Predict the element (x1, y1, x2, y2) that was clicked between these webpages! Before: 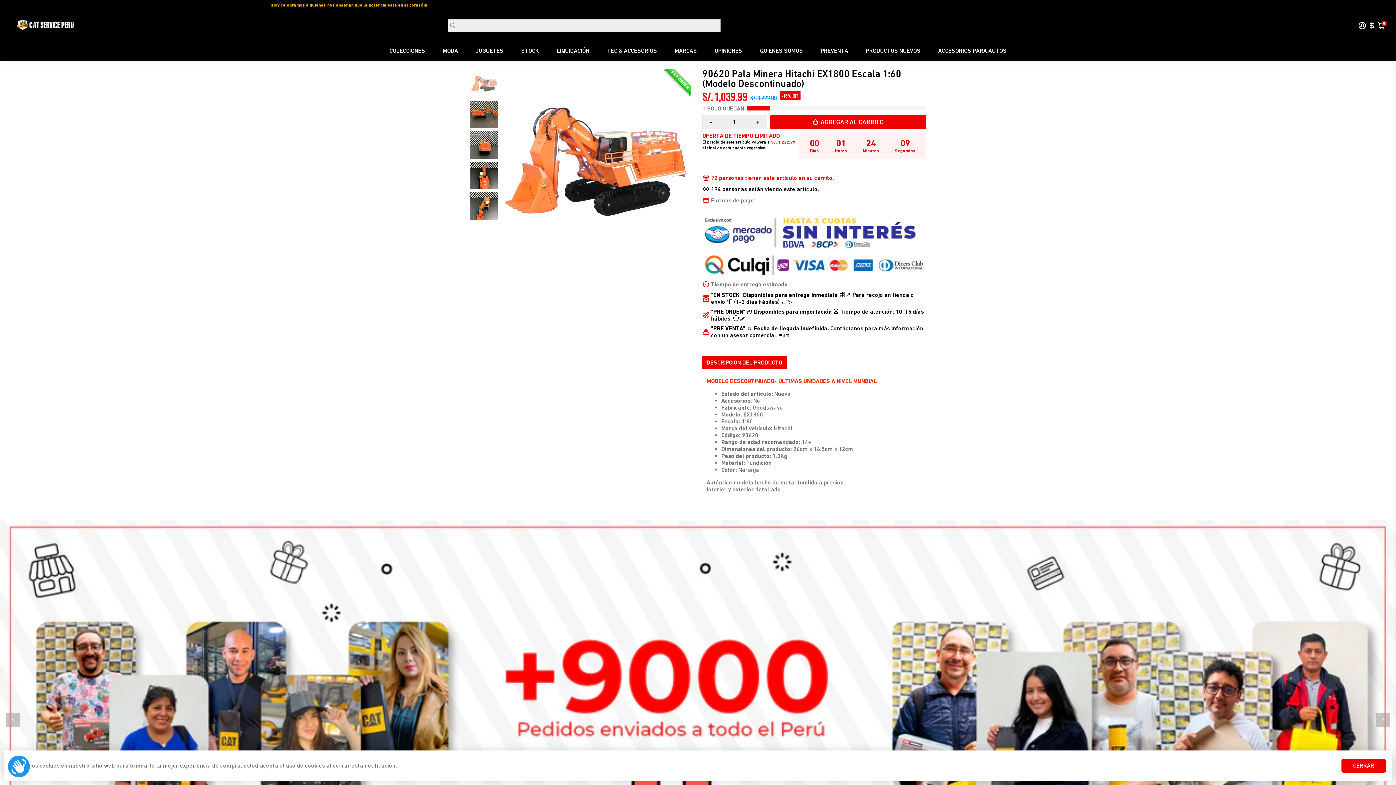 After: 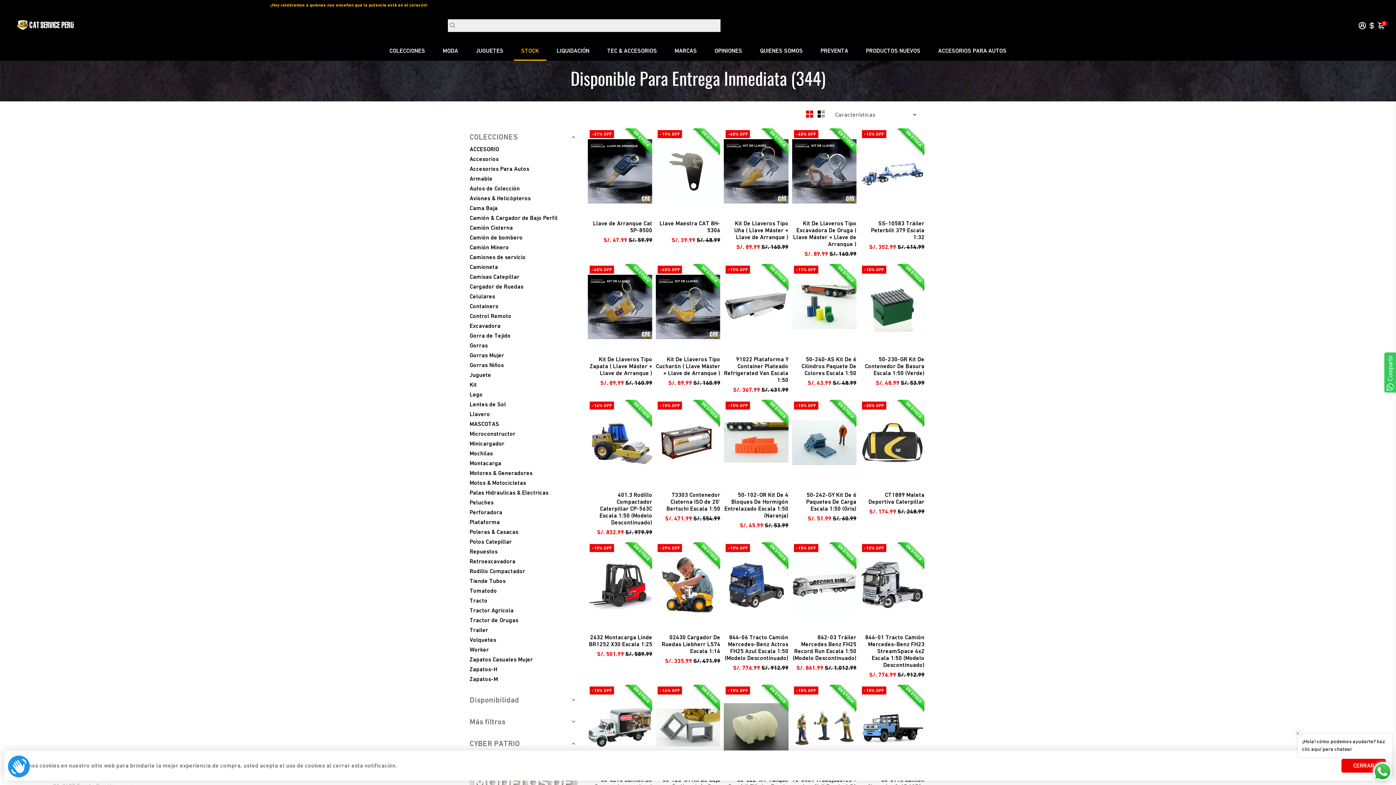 Action: bbox: (514, 40, 546, 60) label: STOCK